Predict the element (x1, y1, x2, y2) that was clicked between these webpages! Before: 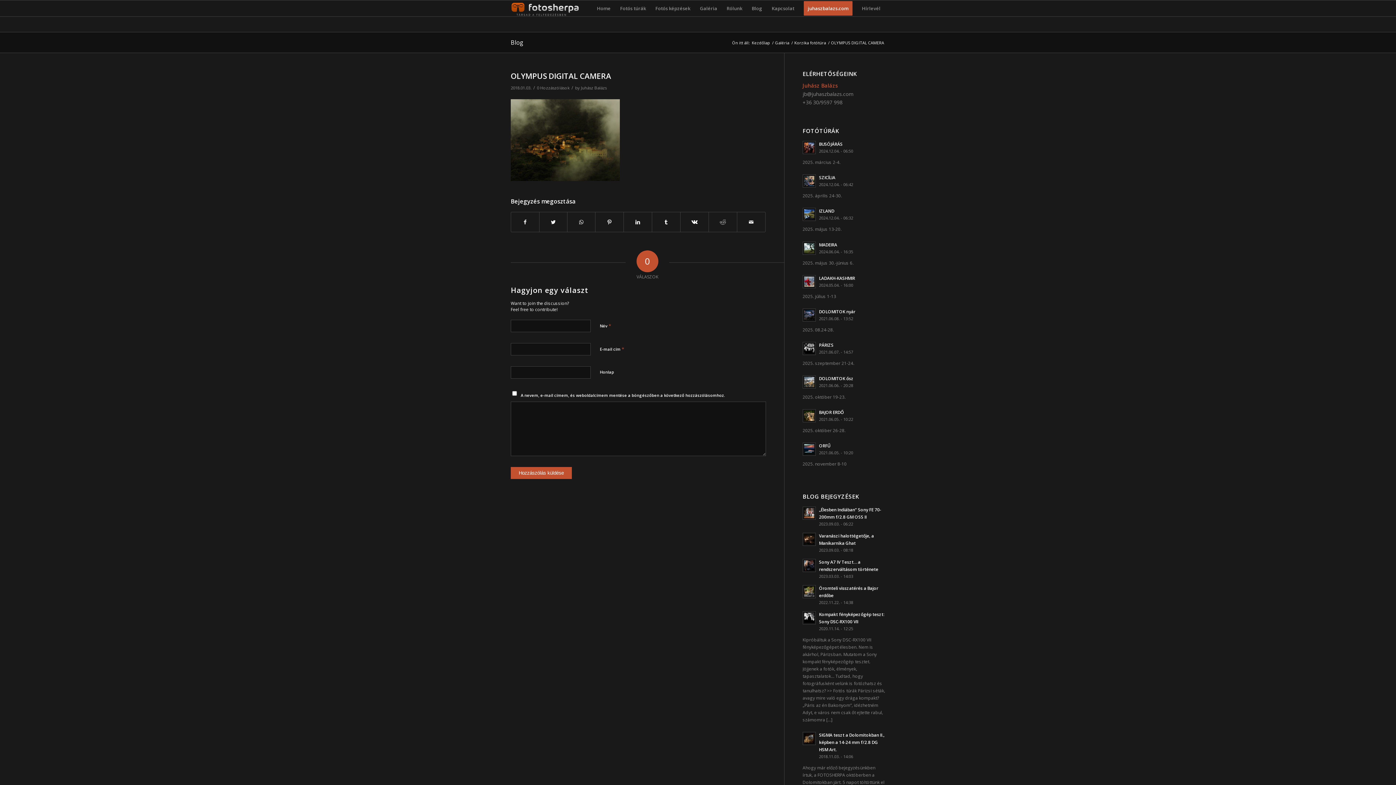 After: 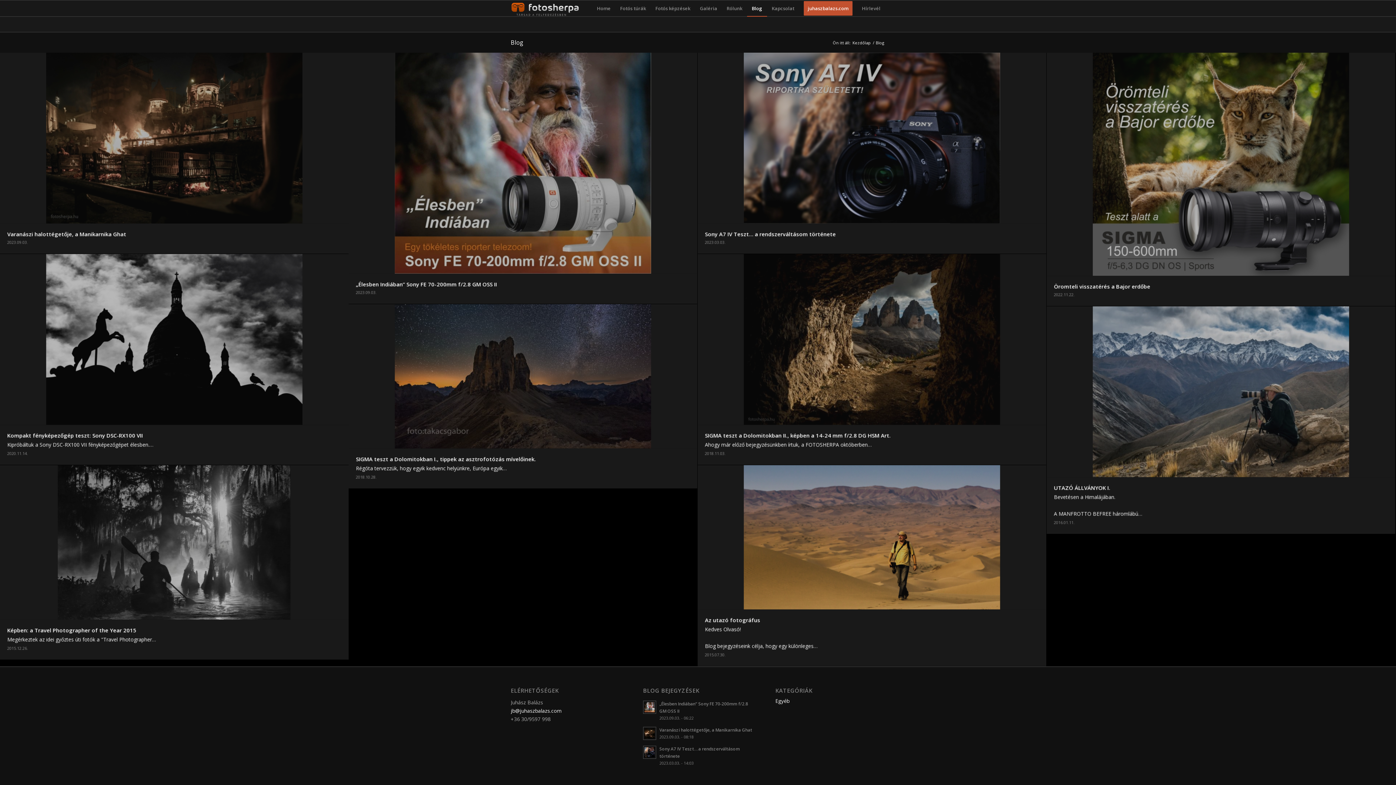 Action: label: Blog bbox: (747, 0, 767, 16)